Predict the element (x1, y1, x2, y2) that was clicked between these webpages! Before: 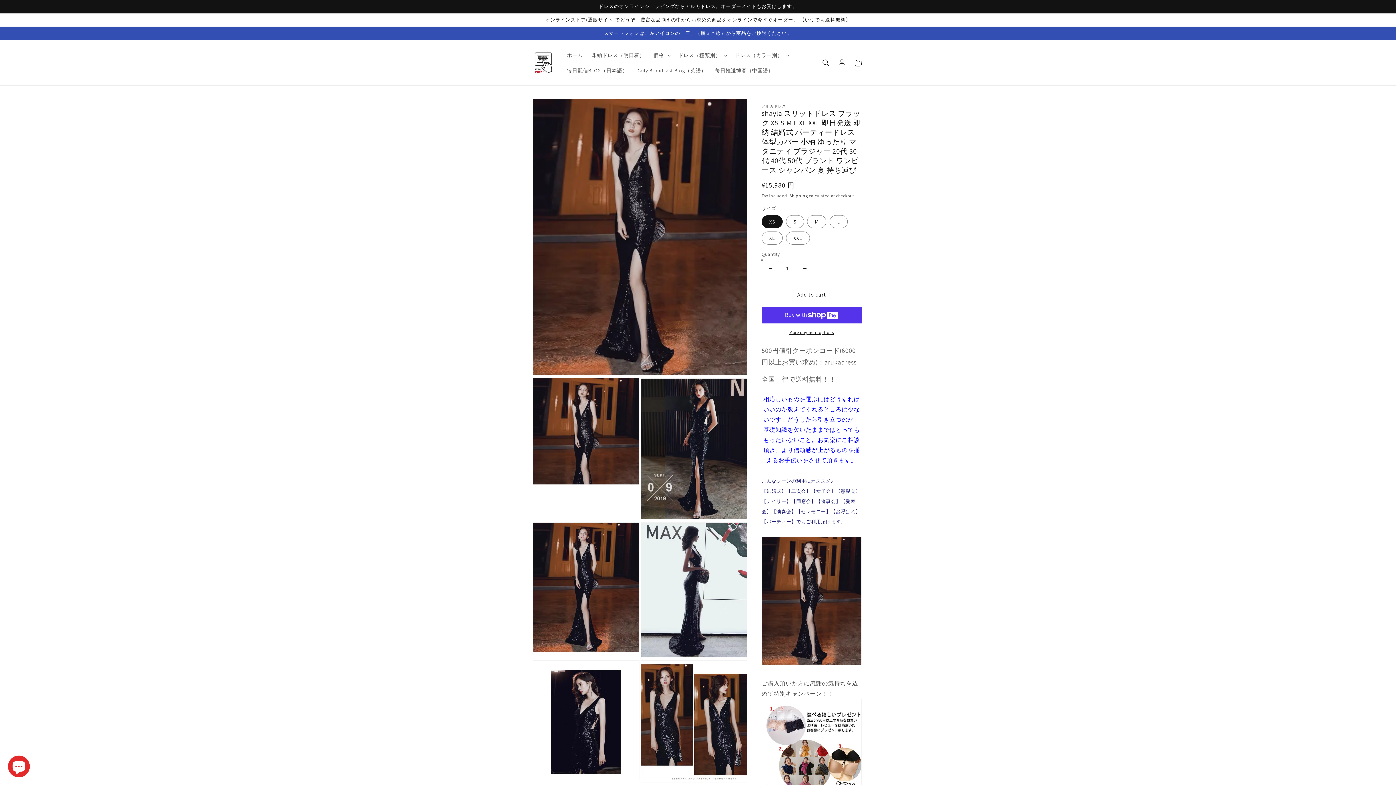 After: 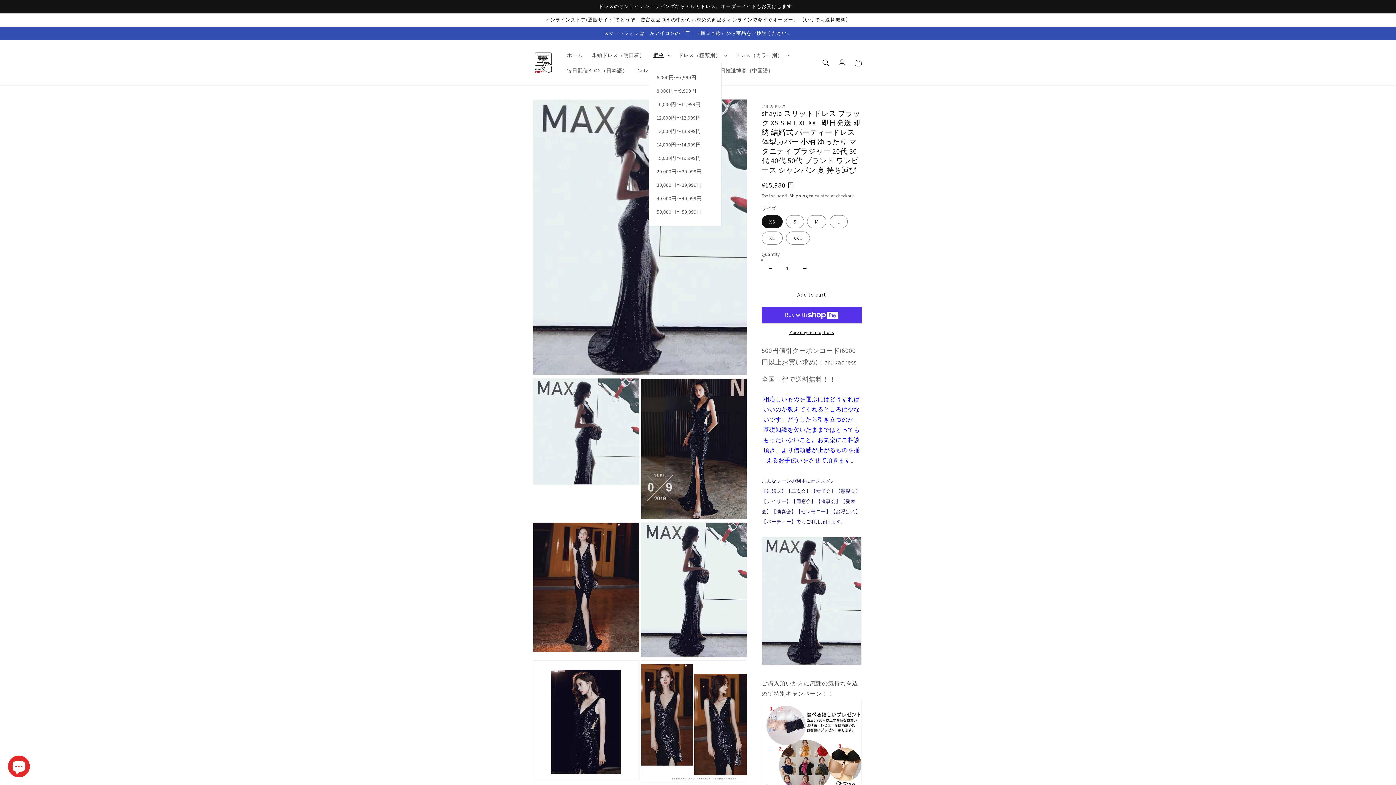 Action: bbox: (649, 47, 674, 62) label: 価格